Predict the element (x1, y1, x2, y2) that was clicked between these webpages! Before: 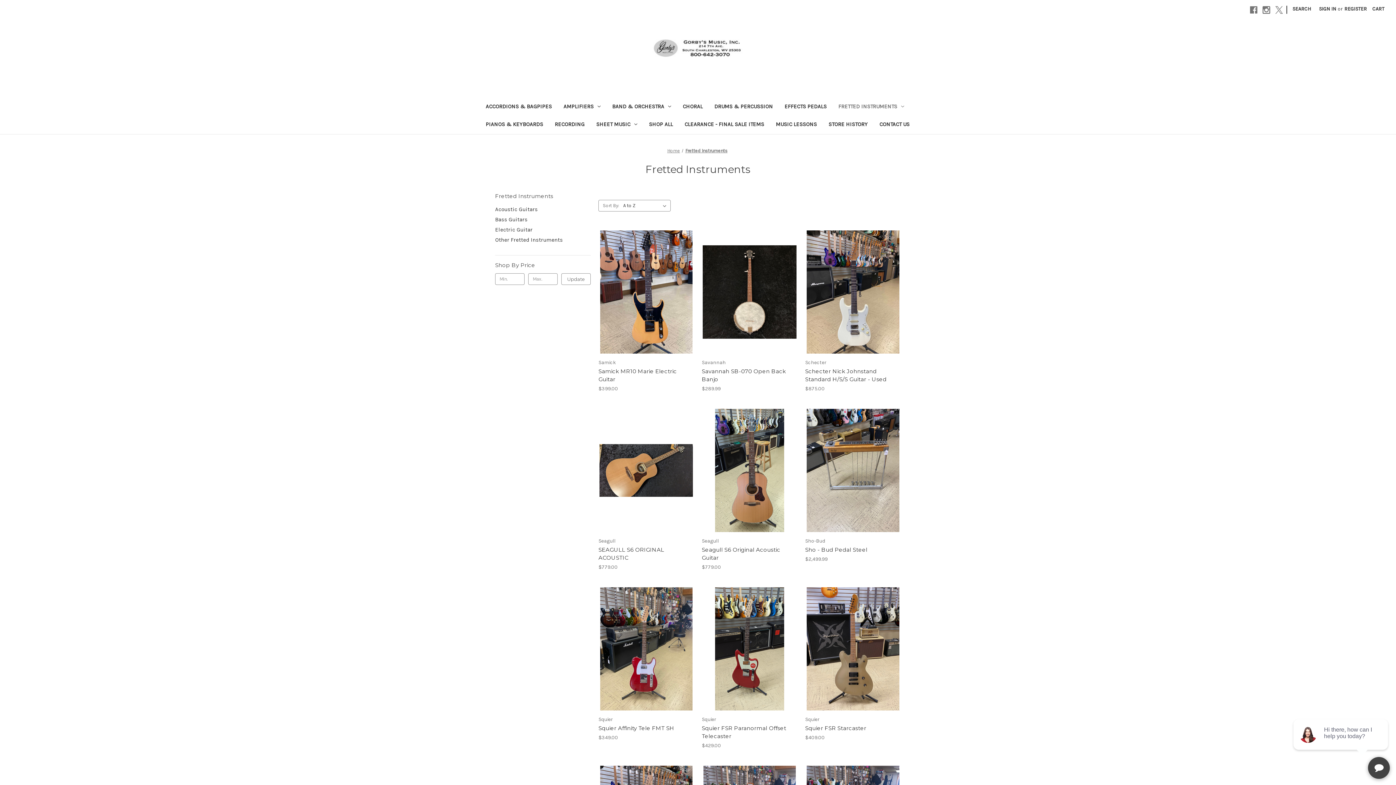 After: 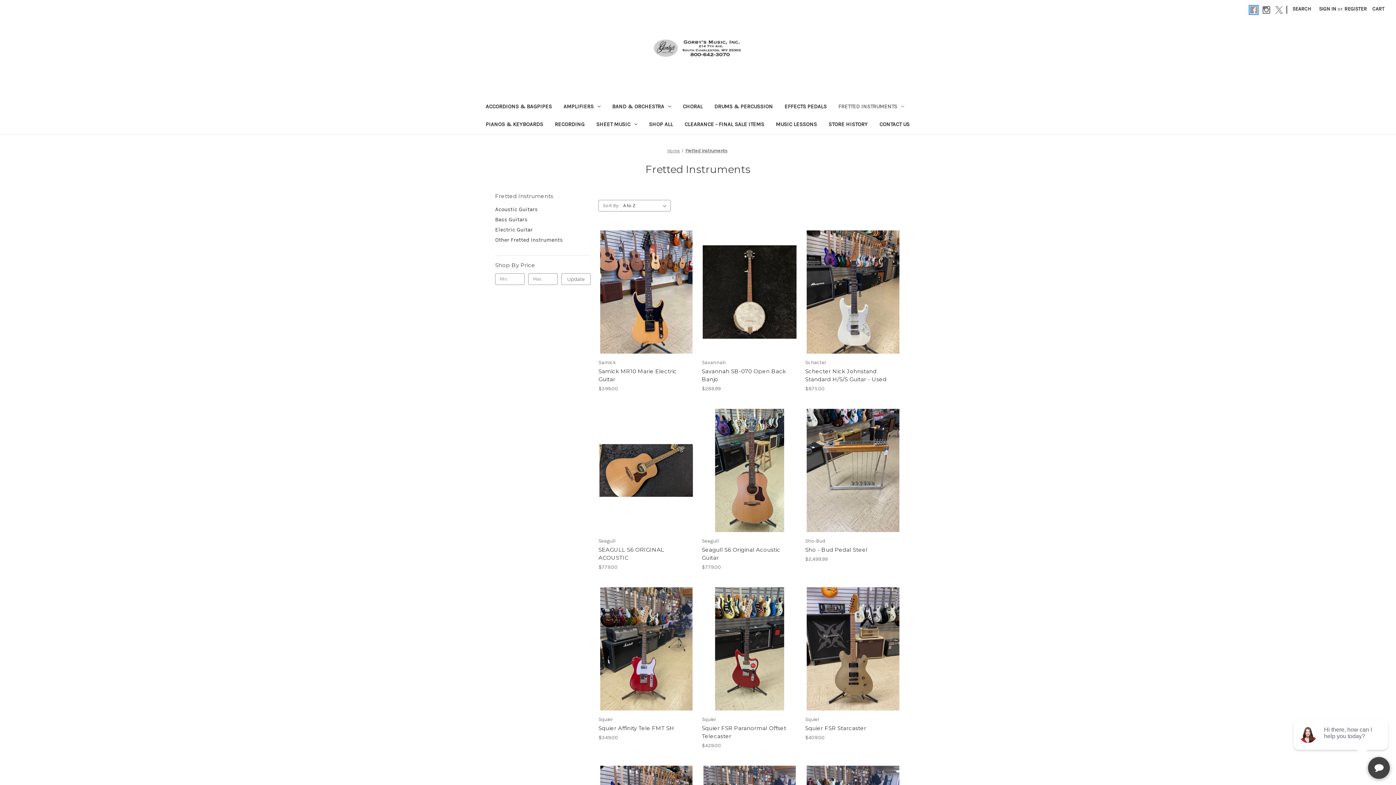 Action: bbox: (1250, 6, 1257, 13) label: Facebook